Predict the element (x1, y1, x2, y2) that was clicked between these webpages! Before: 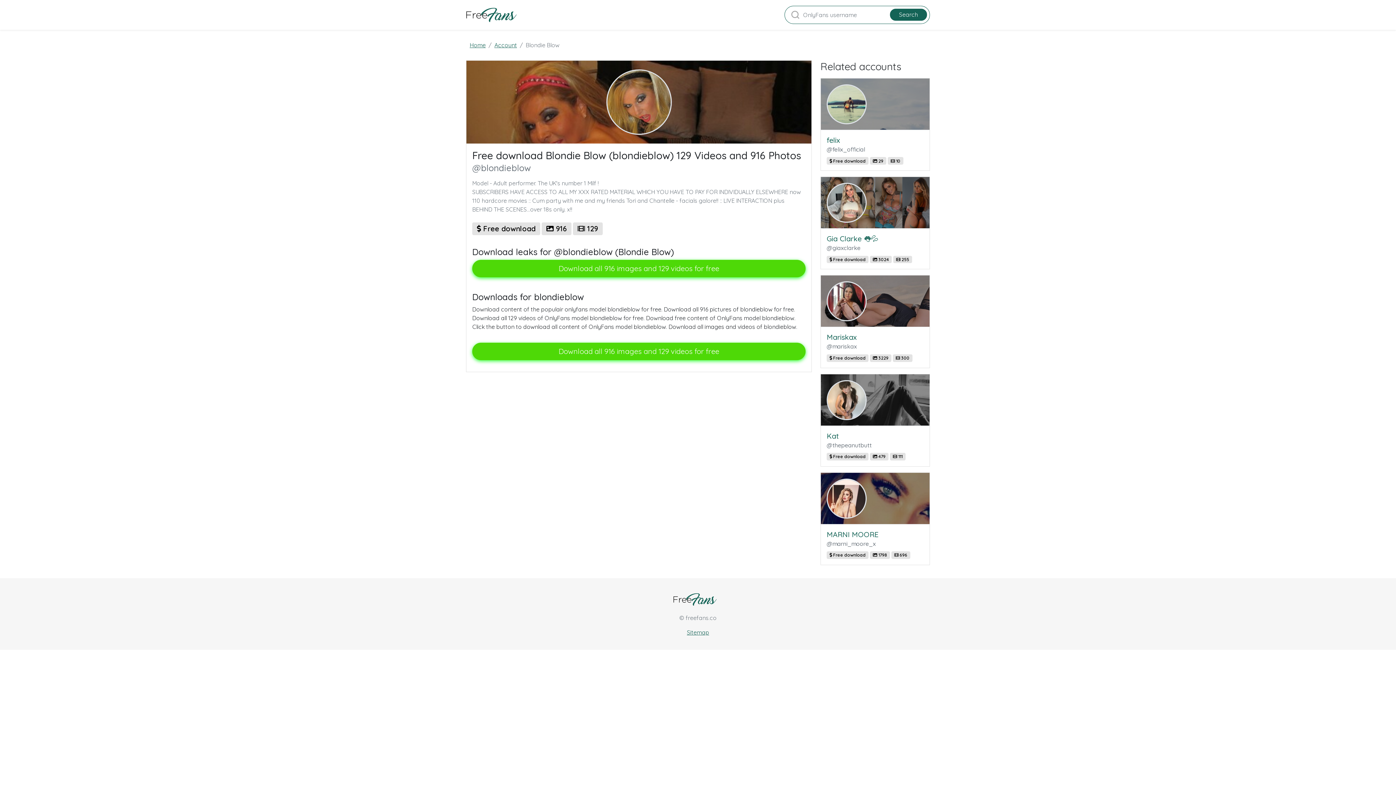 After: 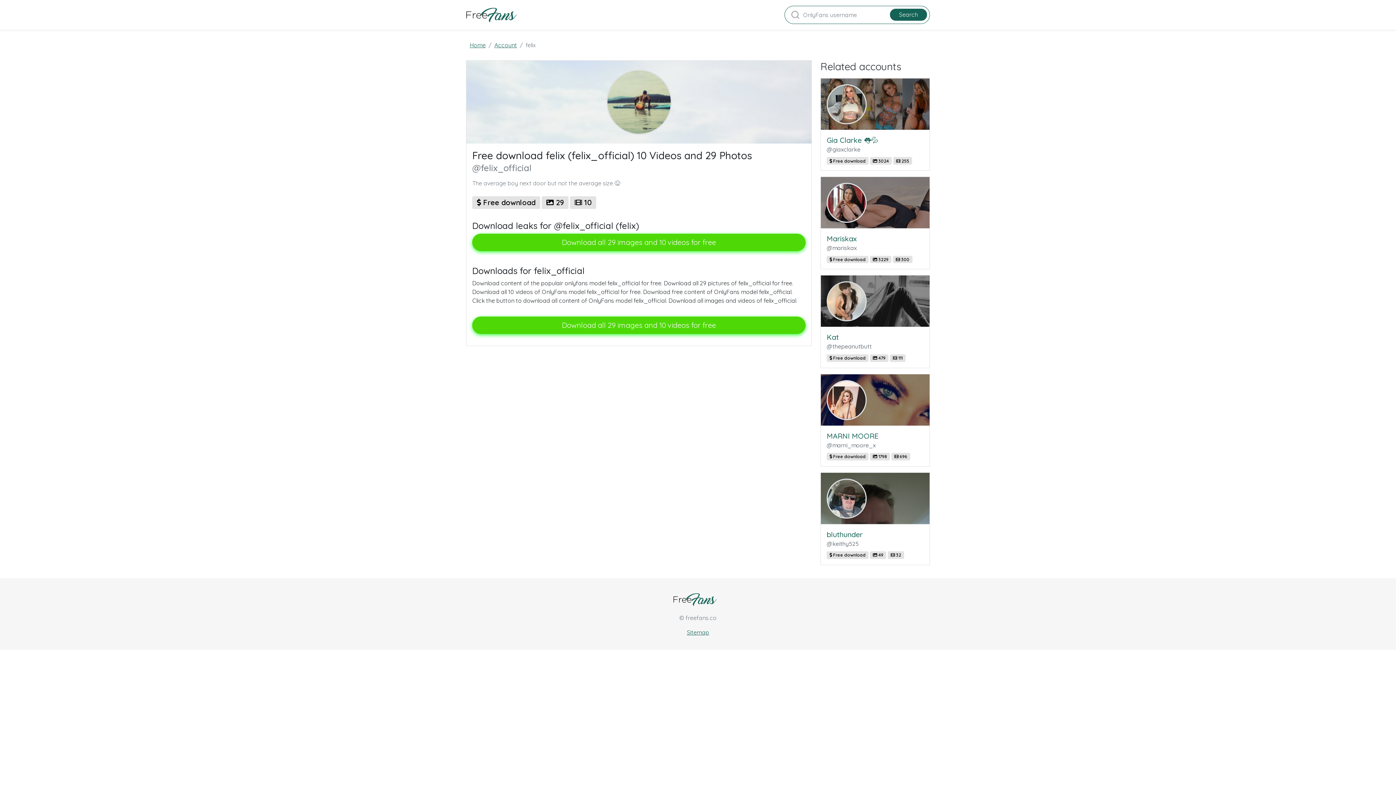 Action: label: felix
@felix_official
 Free download  29  10 bbox: (820, 78, 930, 170)